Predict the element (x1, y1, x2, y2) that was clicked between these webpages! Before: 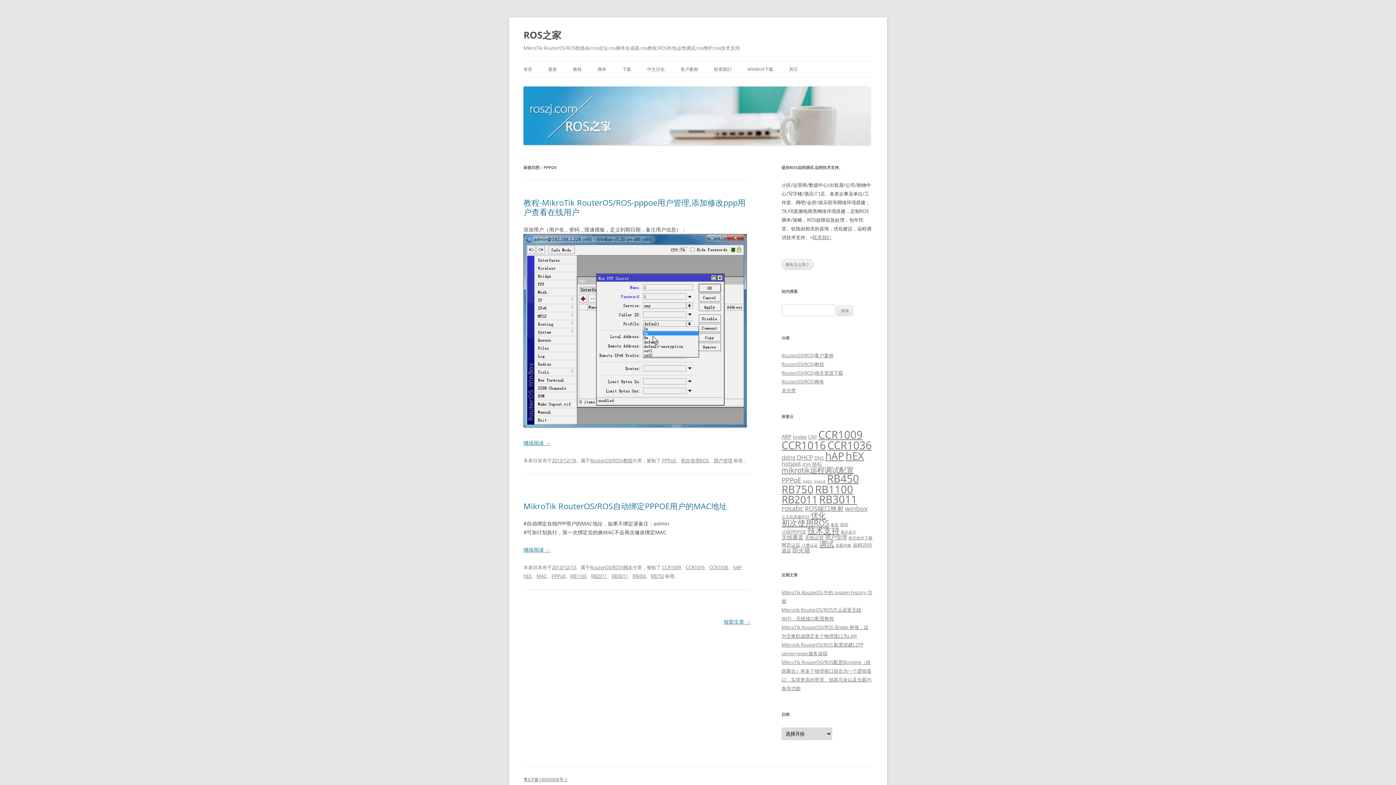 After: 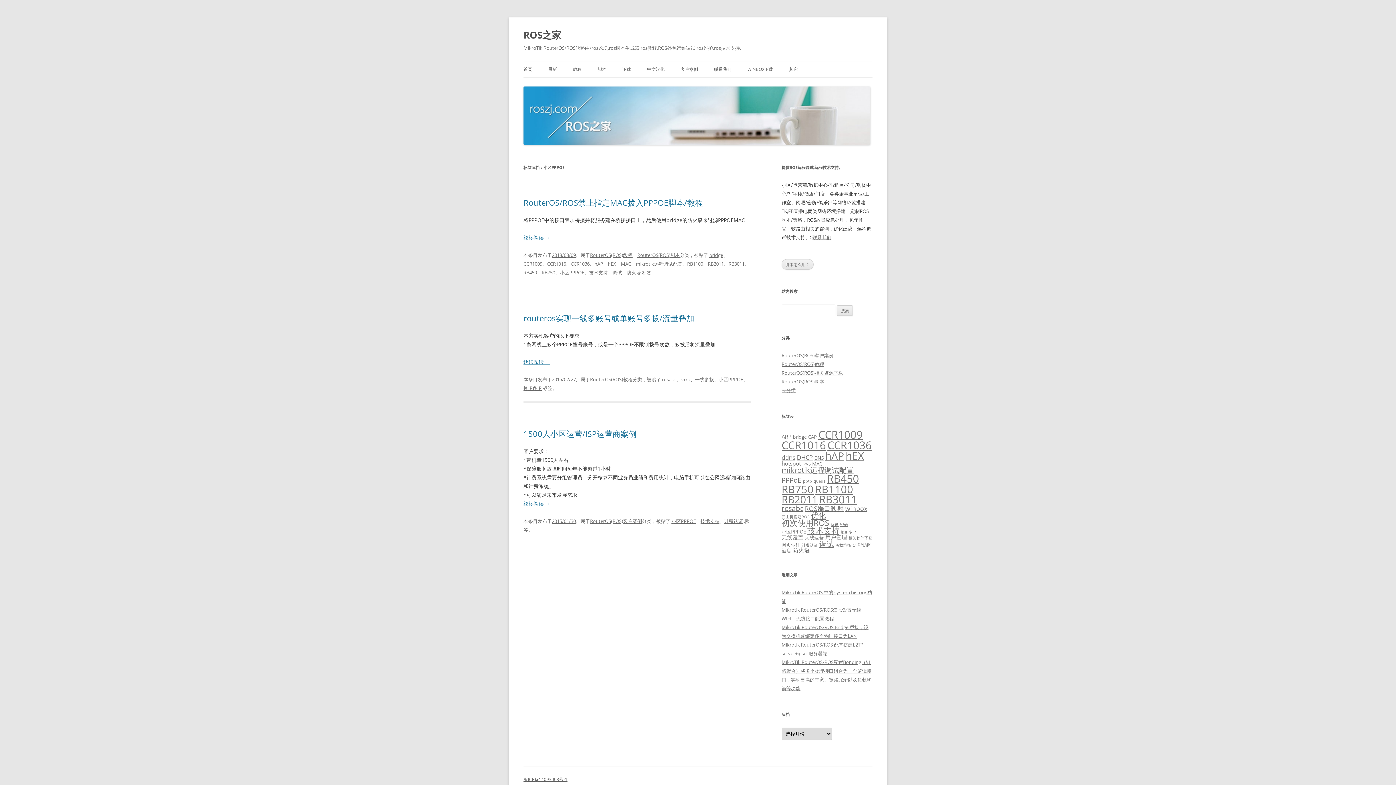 Action: label: 小区PPPOE (3 项) bbox: (781, 528, 806, 535)